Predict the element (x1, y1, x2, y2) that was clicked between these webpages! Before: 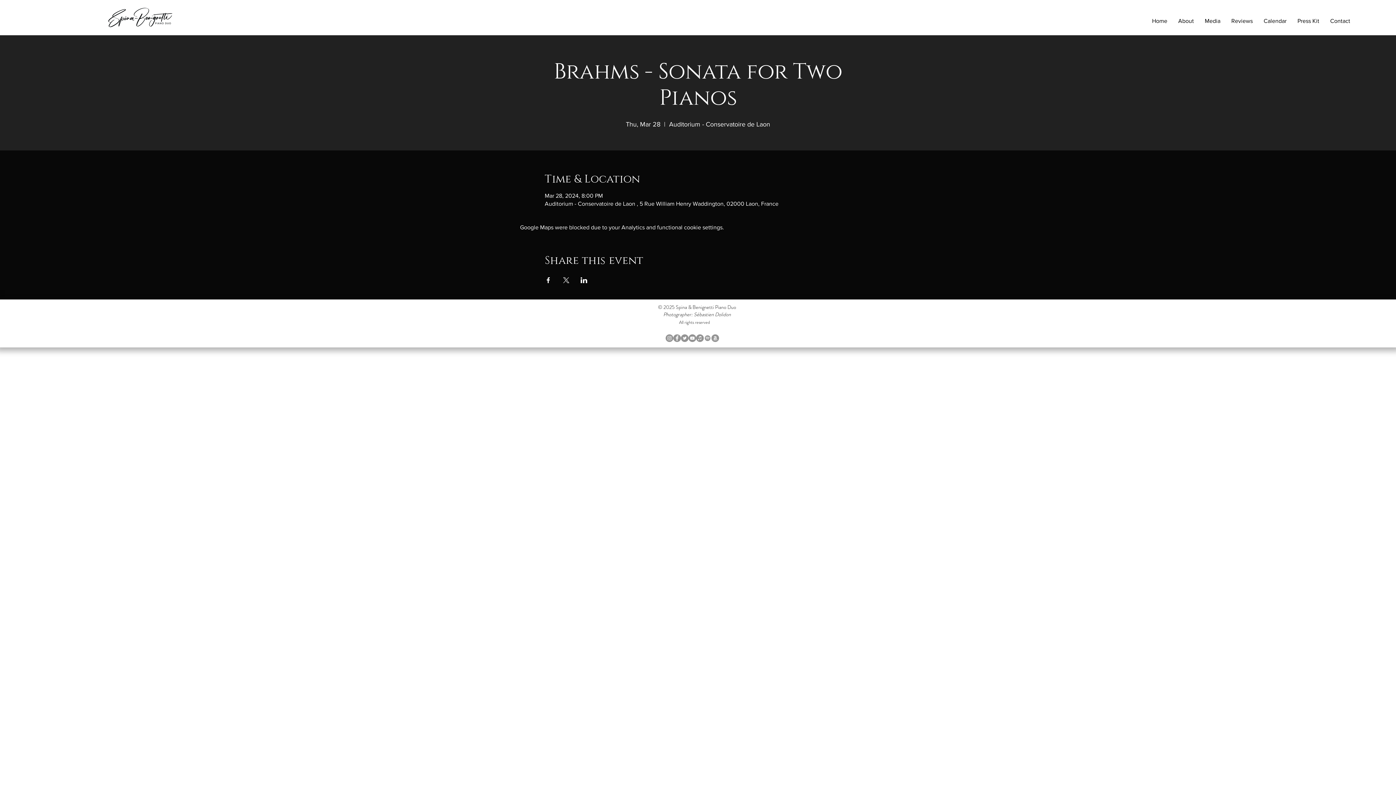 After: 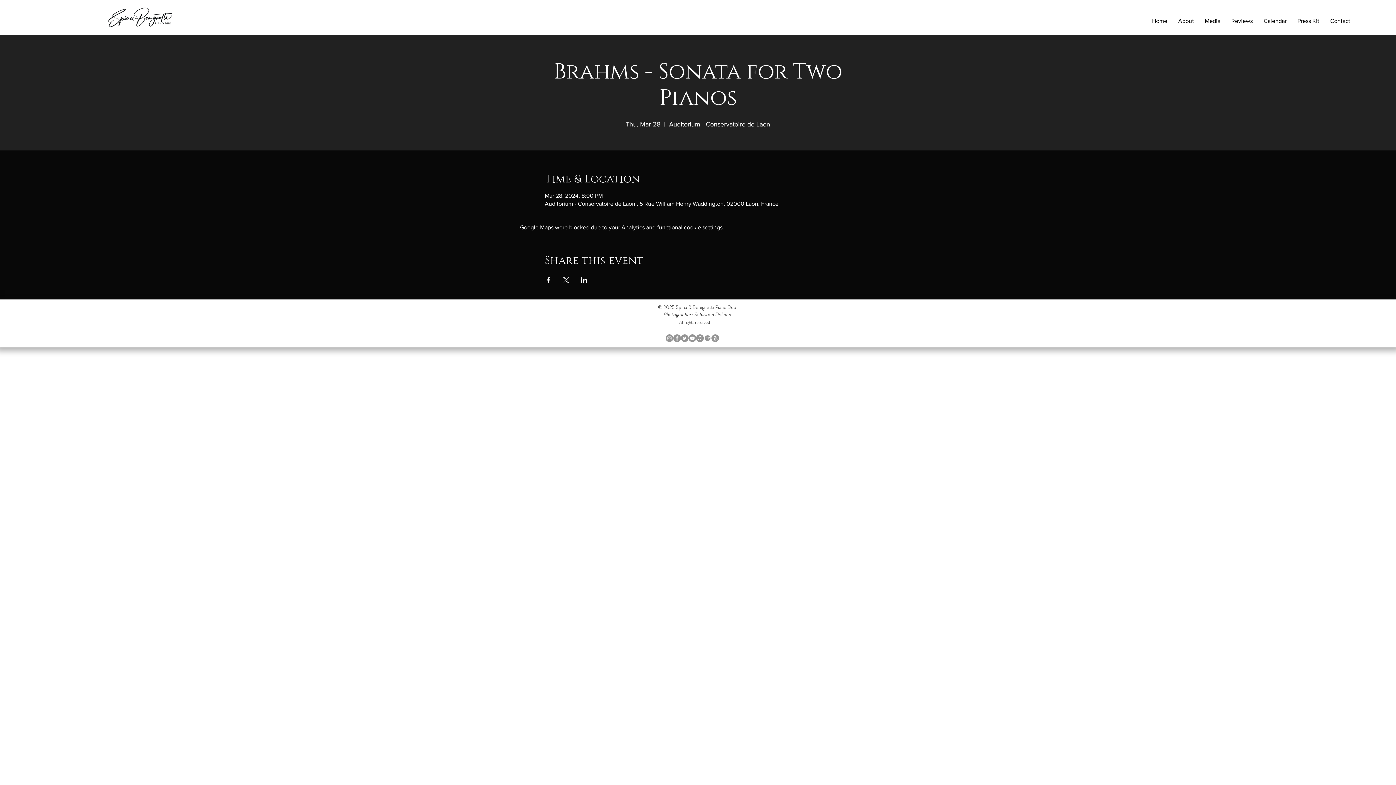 Action: label: Share event on X bbox: (562, 277, 569, 283)